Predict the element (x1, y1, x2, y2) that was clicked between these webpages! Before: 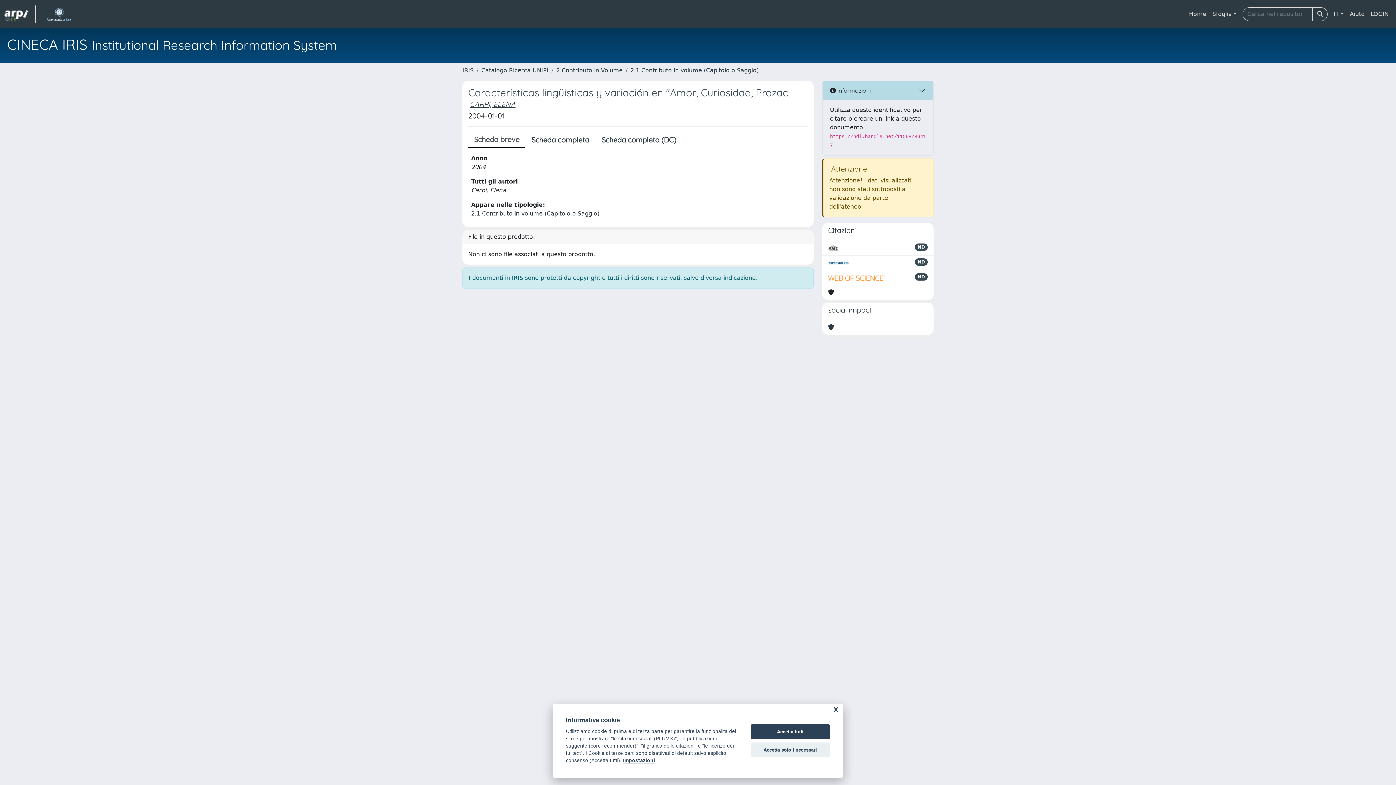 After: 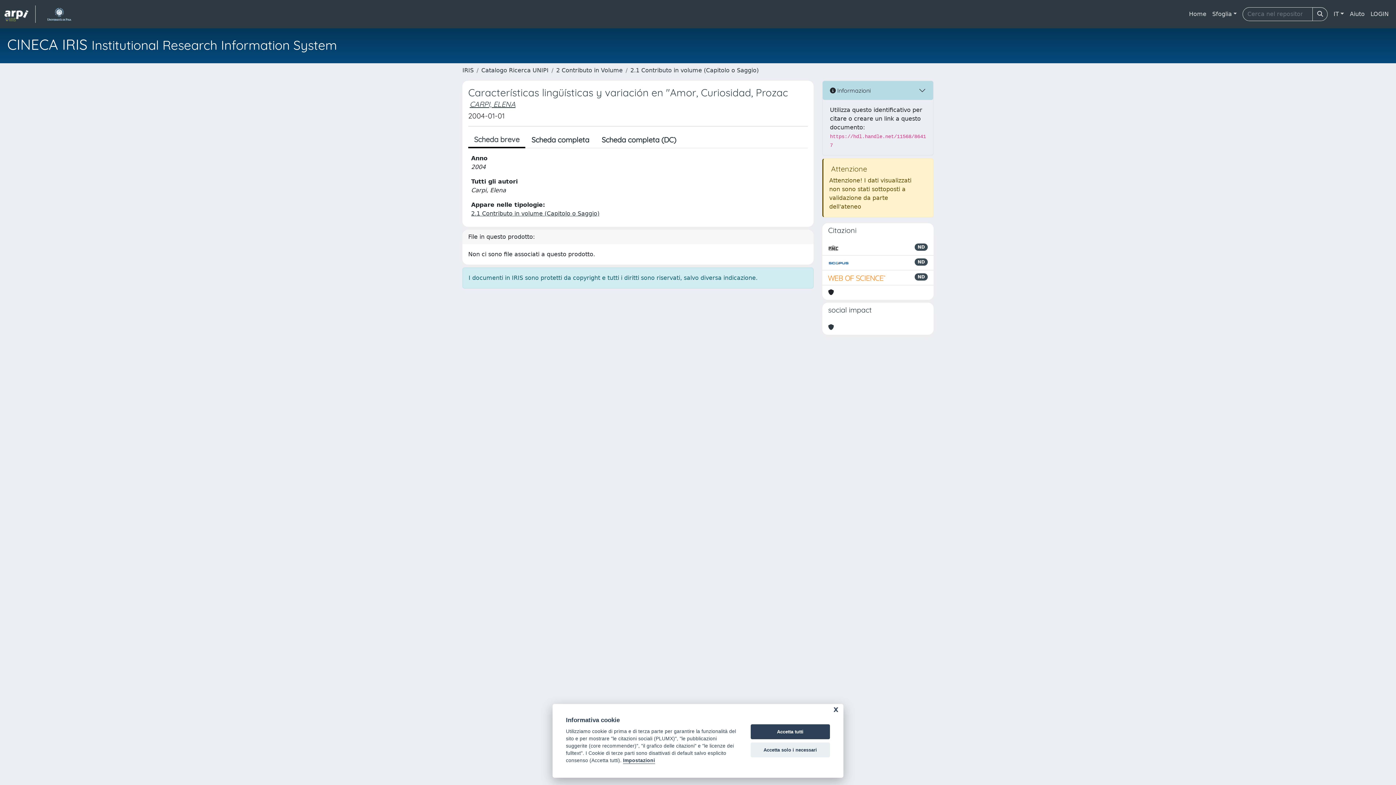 Action: bbox: (828, 258, 849, 267)